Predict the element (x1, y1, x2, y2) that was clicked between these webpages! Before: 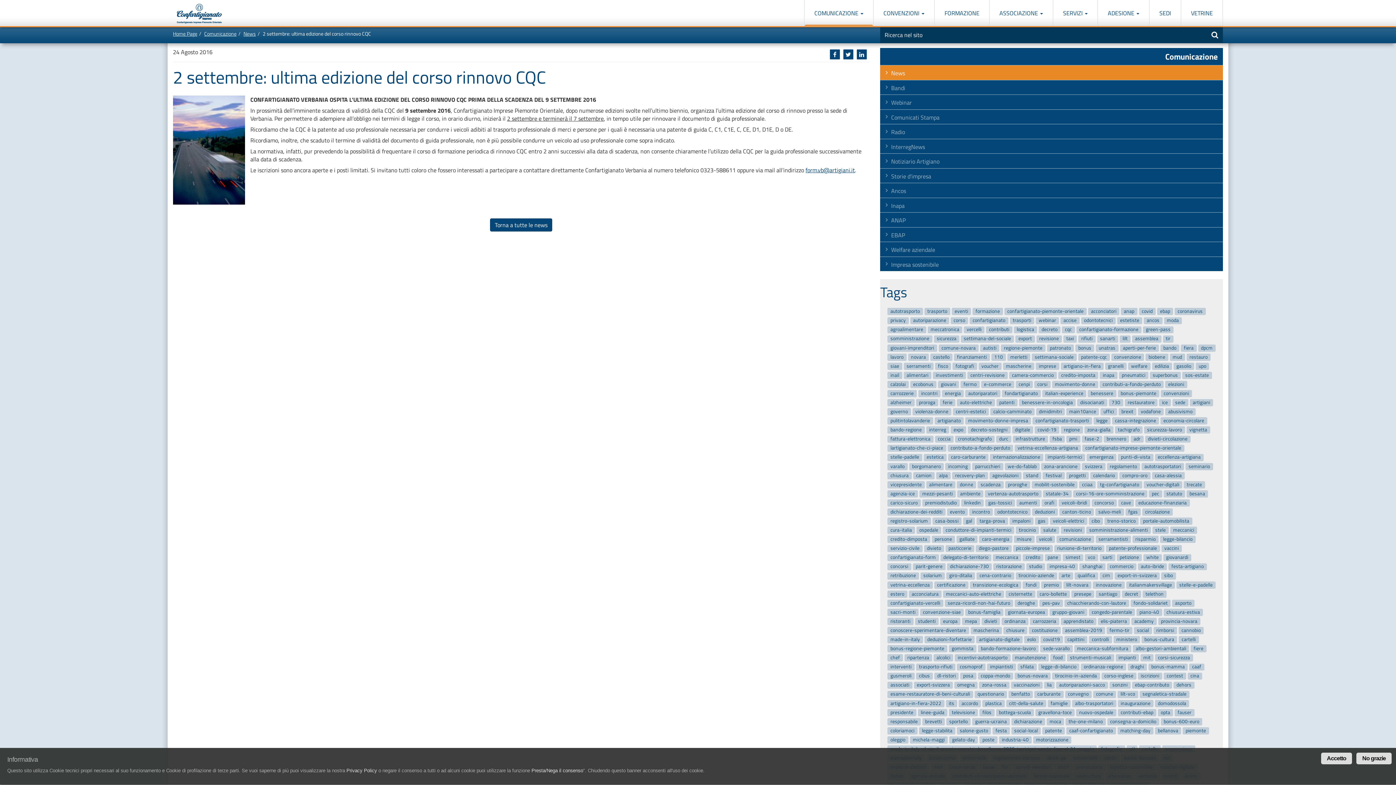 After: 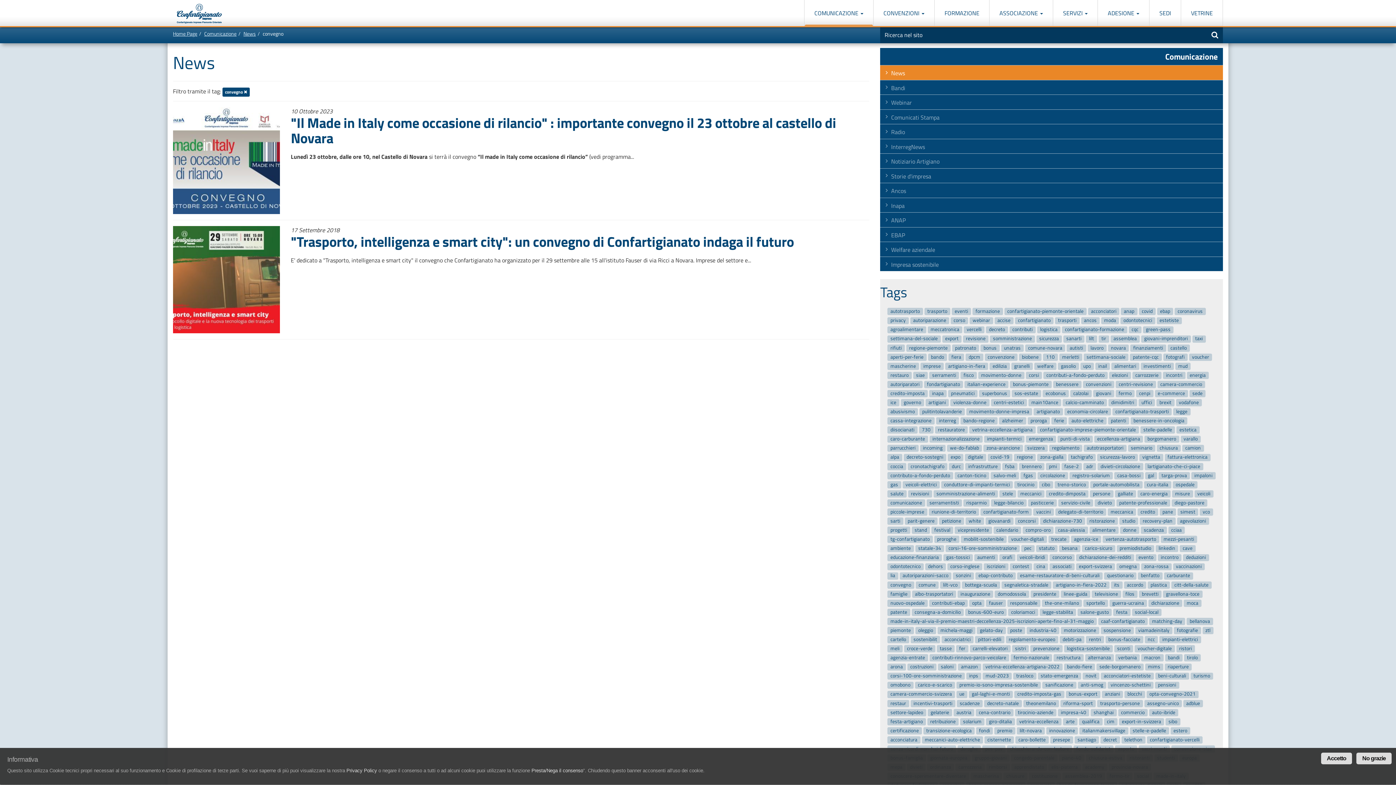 Action: label: convegno bbox: (1065, 691, 1091, 698)